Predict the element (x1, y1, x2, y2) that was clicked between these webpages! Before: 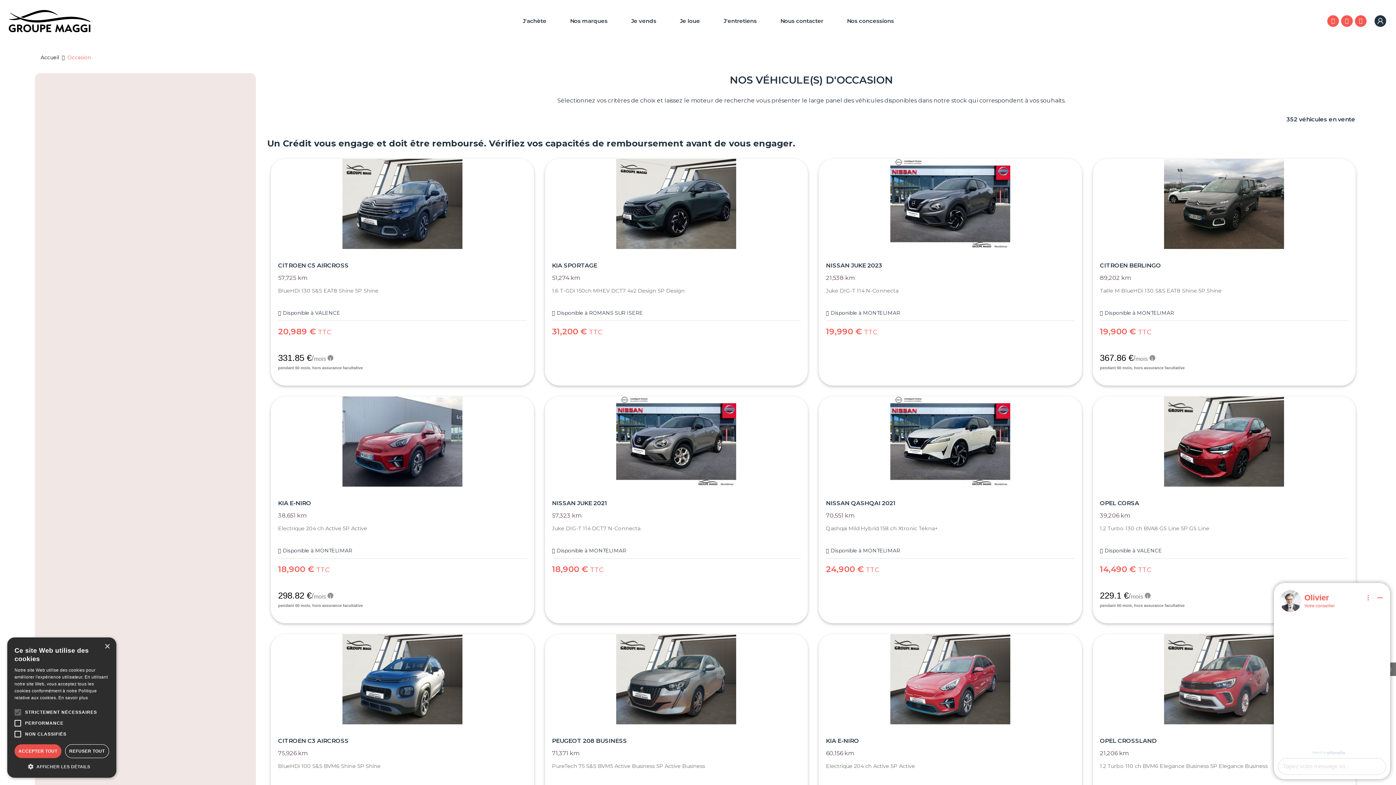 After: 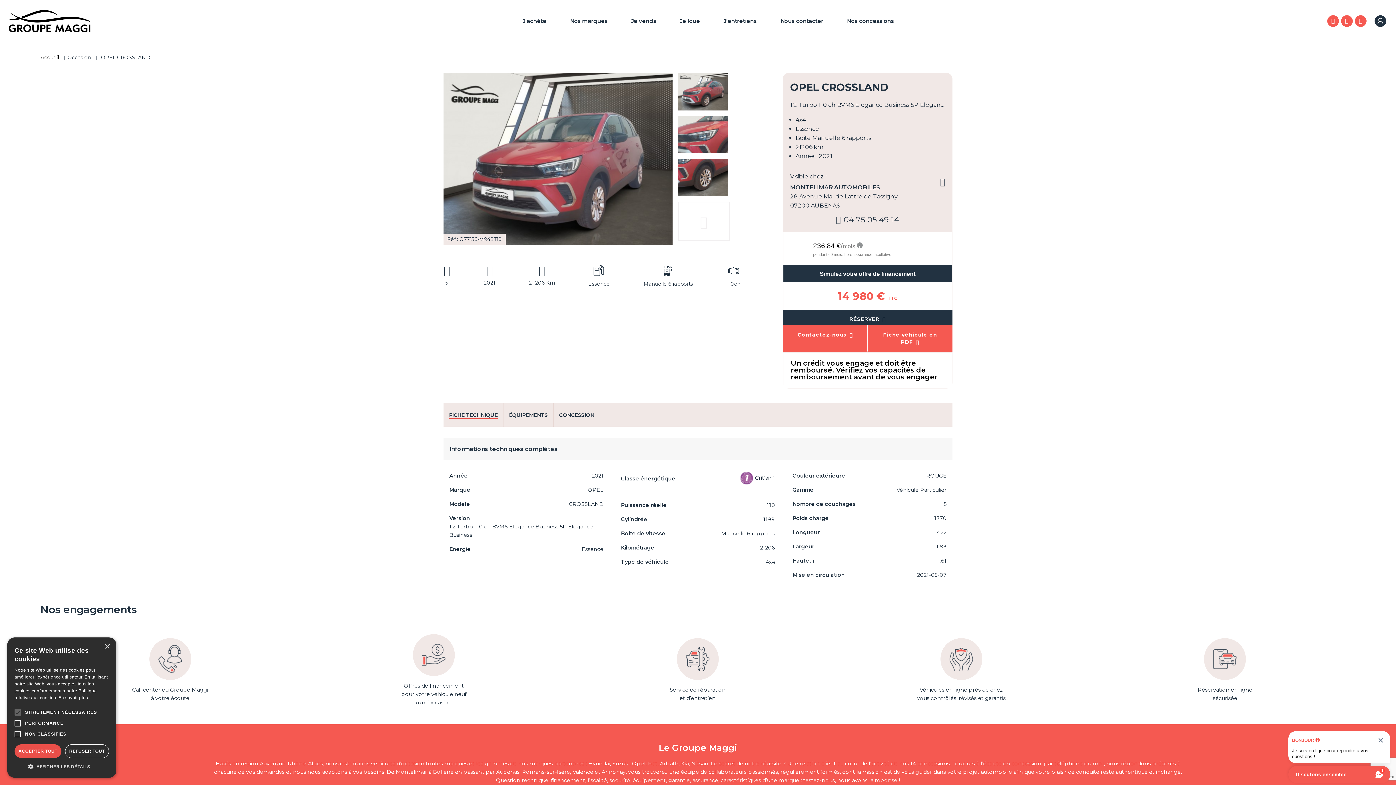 Action: bbox: (1092, 634, 1356, 861)